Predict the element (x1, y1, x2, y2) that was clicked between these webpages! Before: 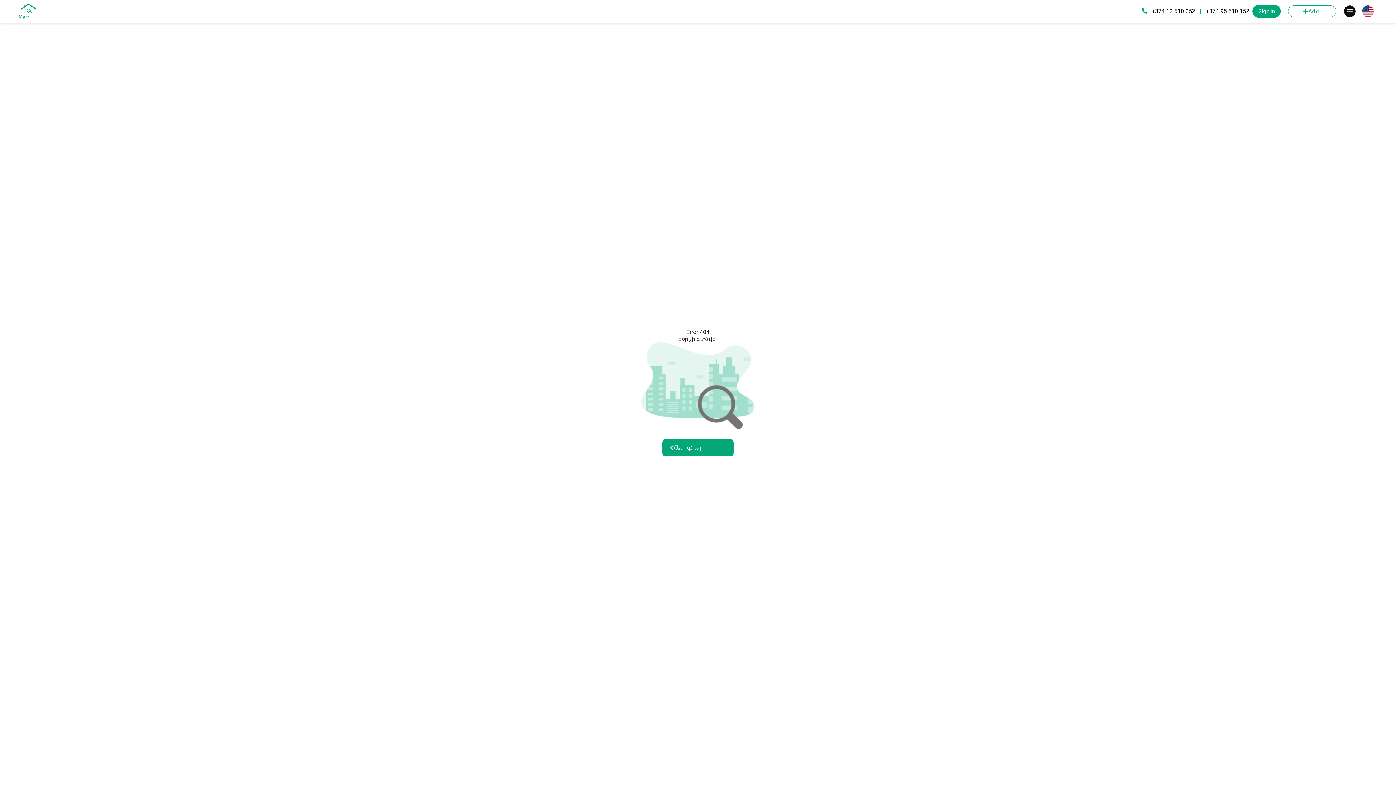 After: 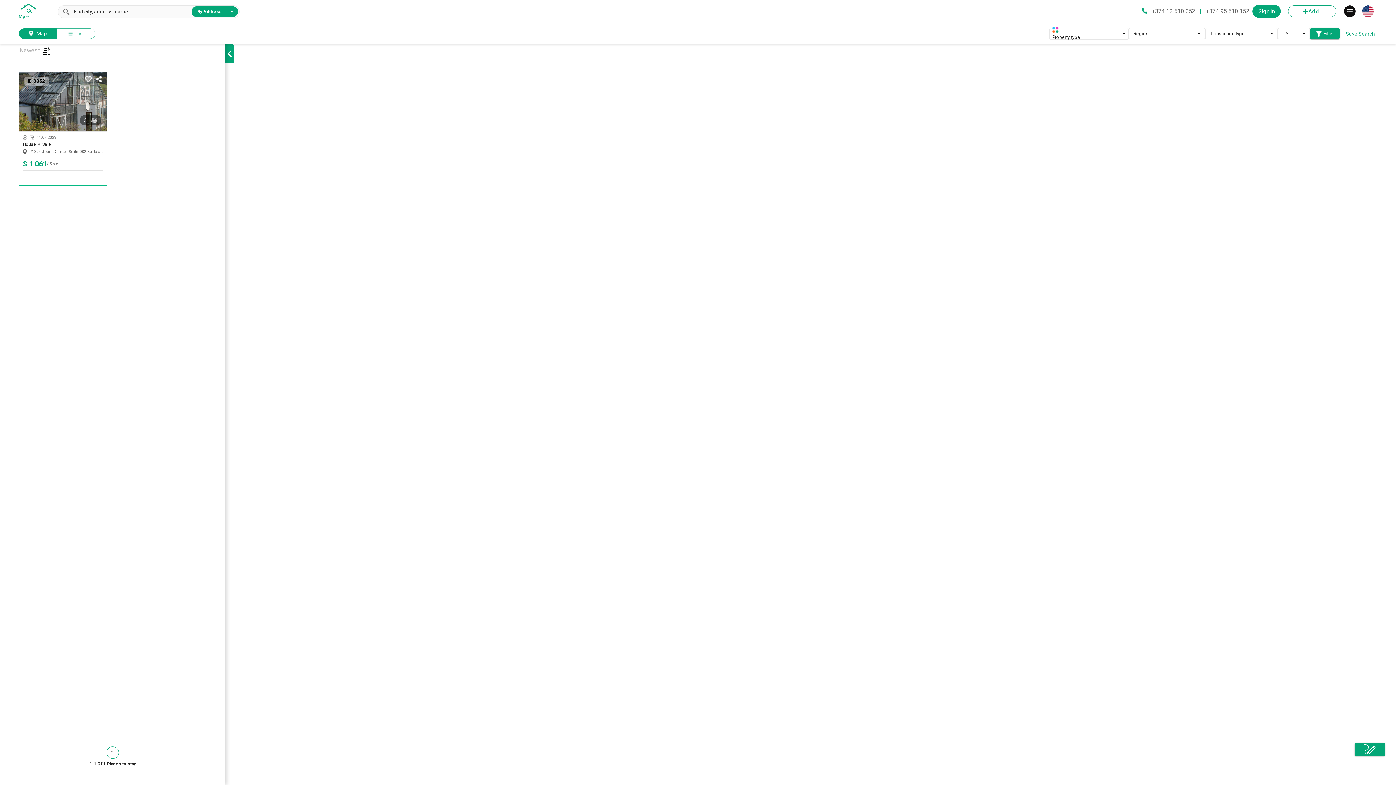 Action: bbox: (18, 3, 38, 19)